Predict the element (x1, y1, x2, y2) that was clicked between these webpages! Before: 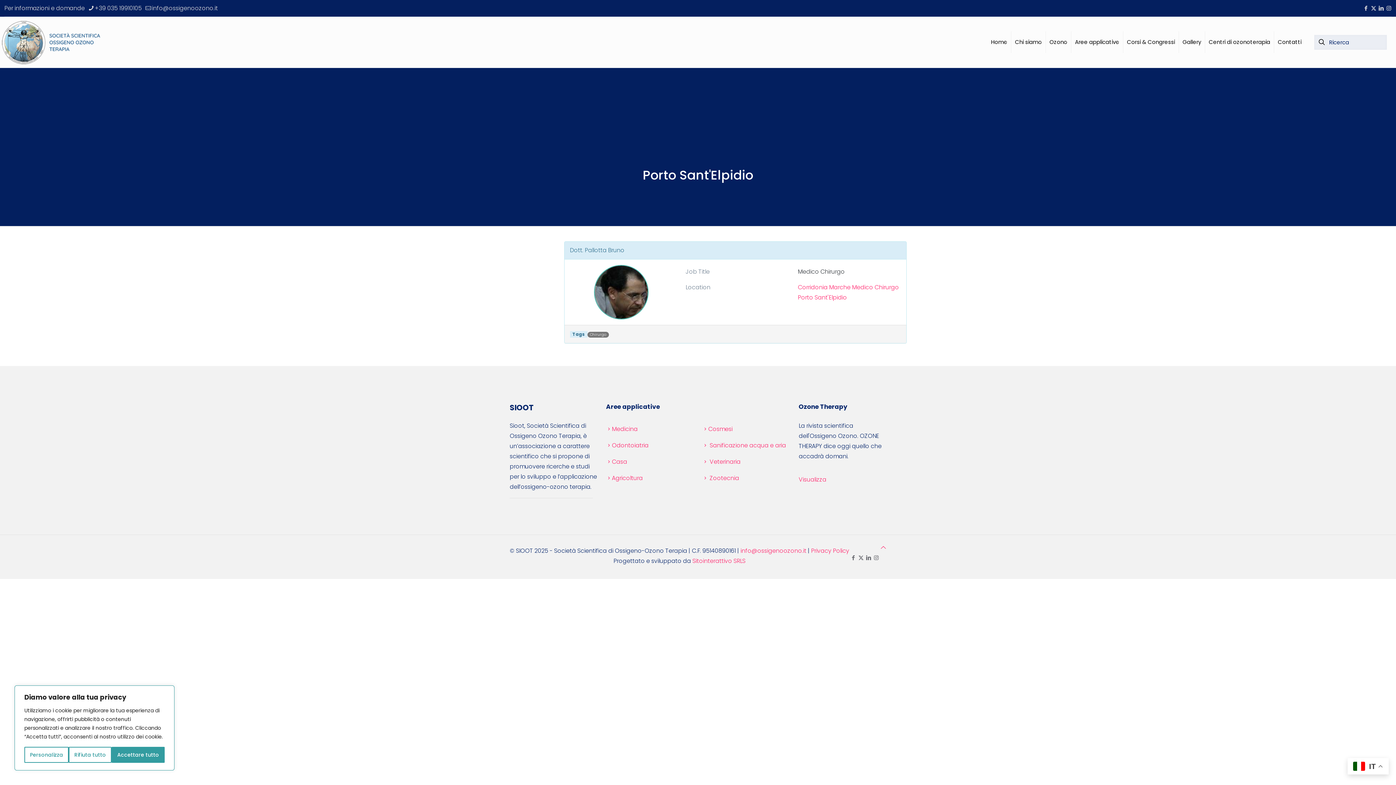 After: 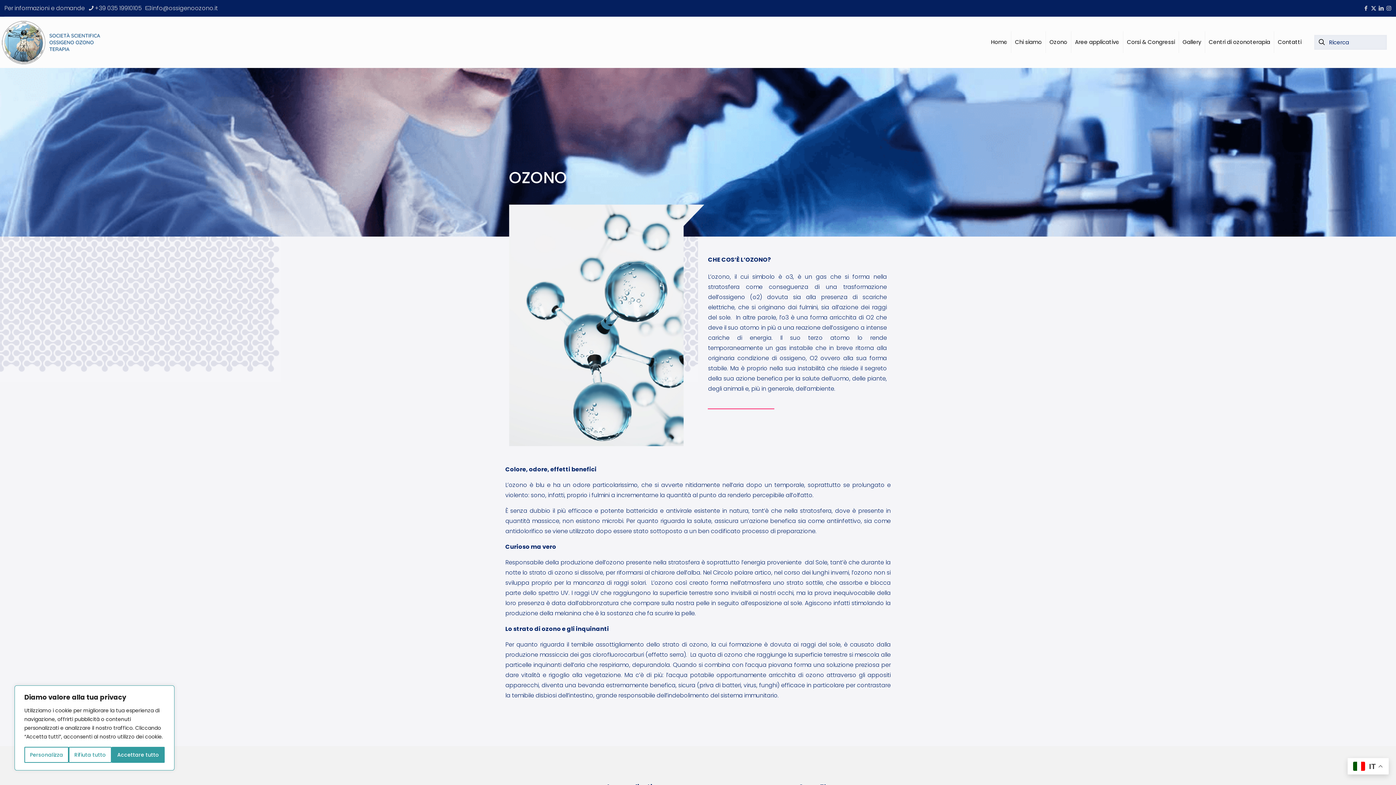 Action: bbox: (1046, 16, 1071, 67) label: Ozono